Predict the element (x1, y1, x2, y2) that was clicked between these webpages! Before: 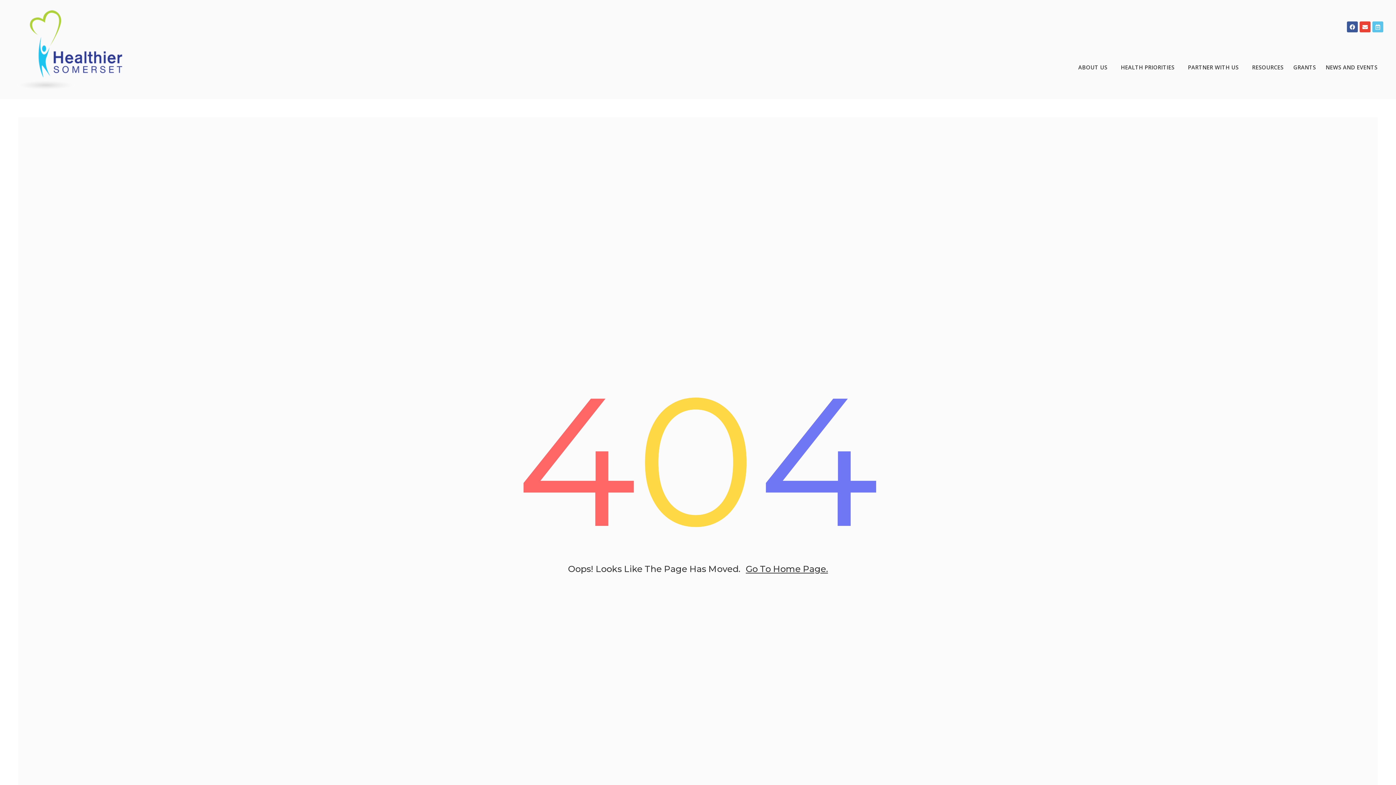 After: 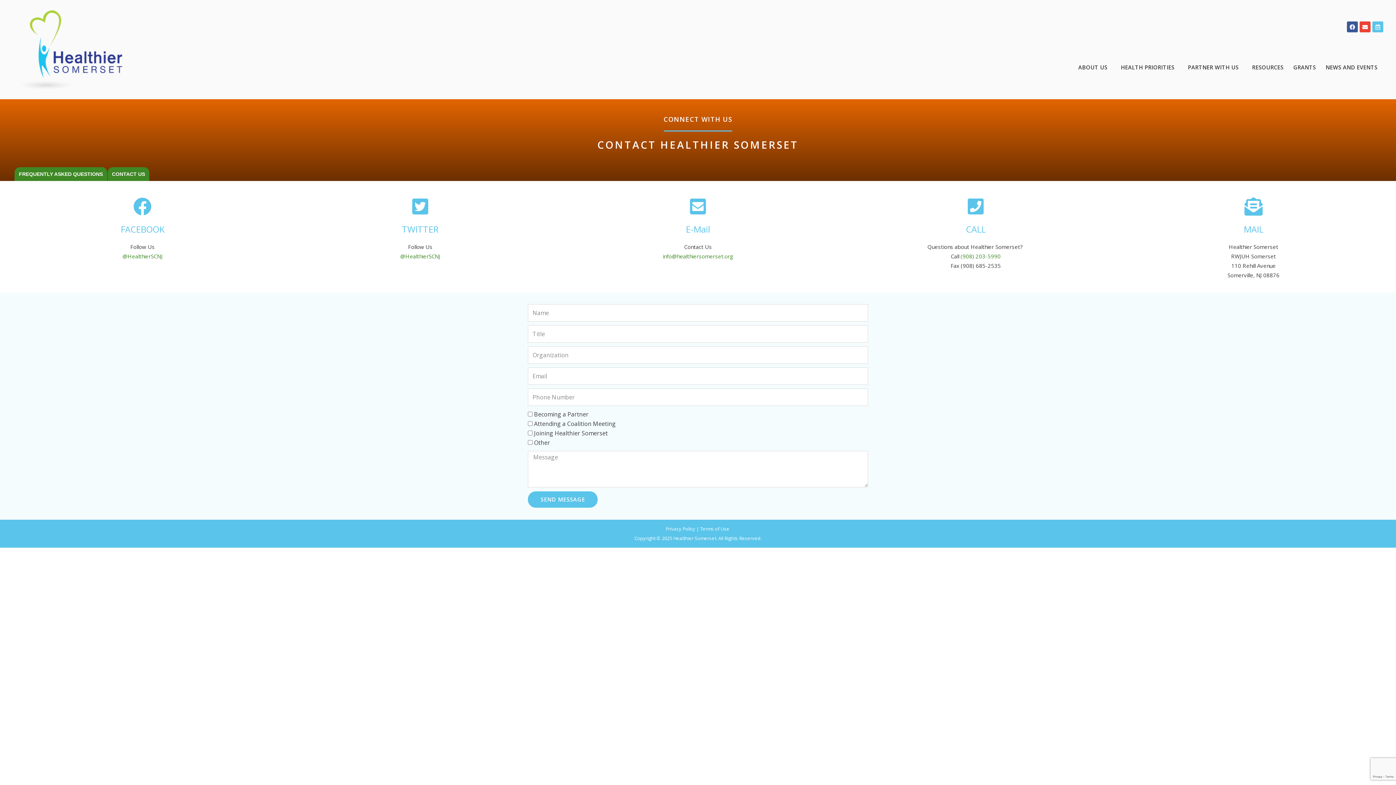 Action: label: Envelope bbox: (1359, 21, 1370, 32)